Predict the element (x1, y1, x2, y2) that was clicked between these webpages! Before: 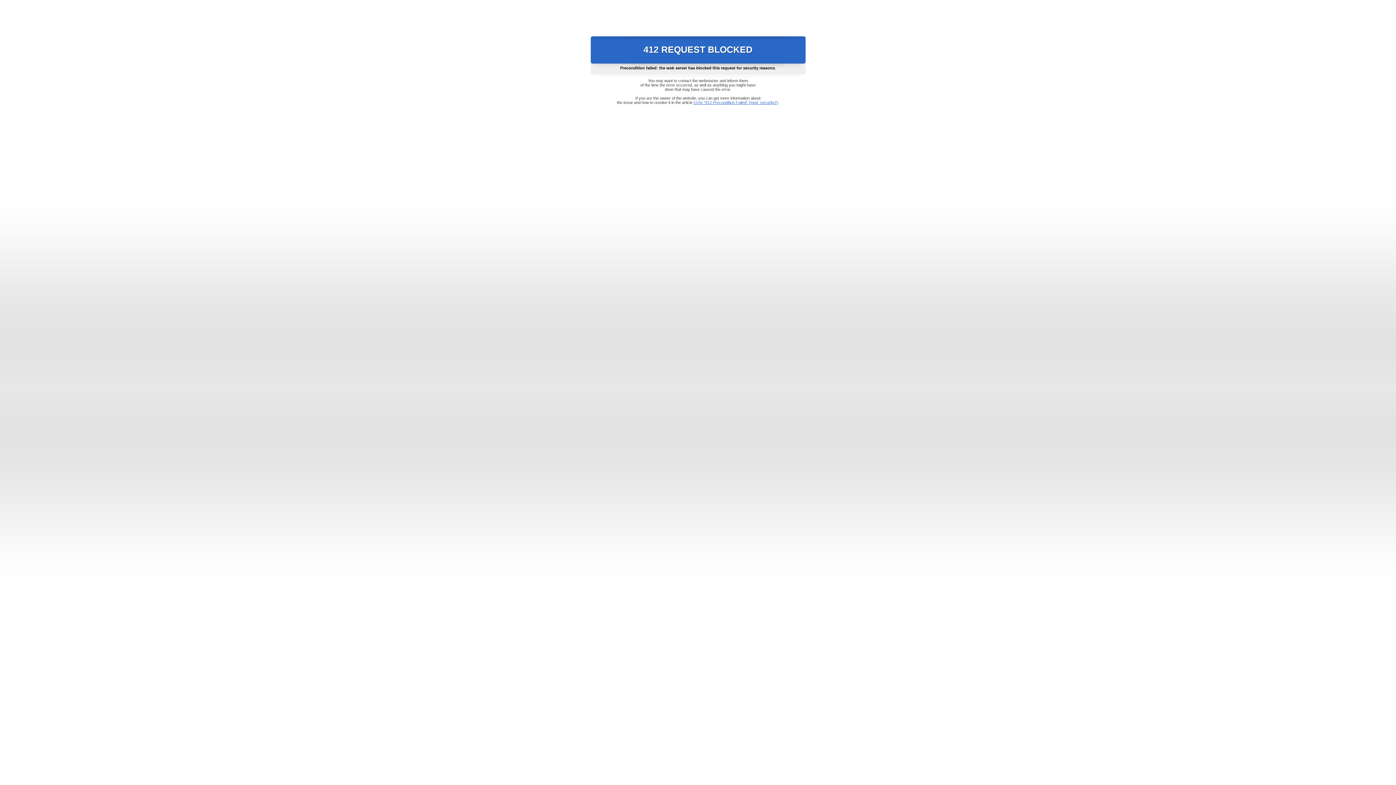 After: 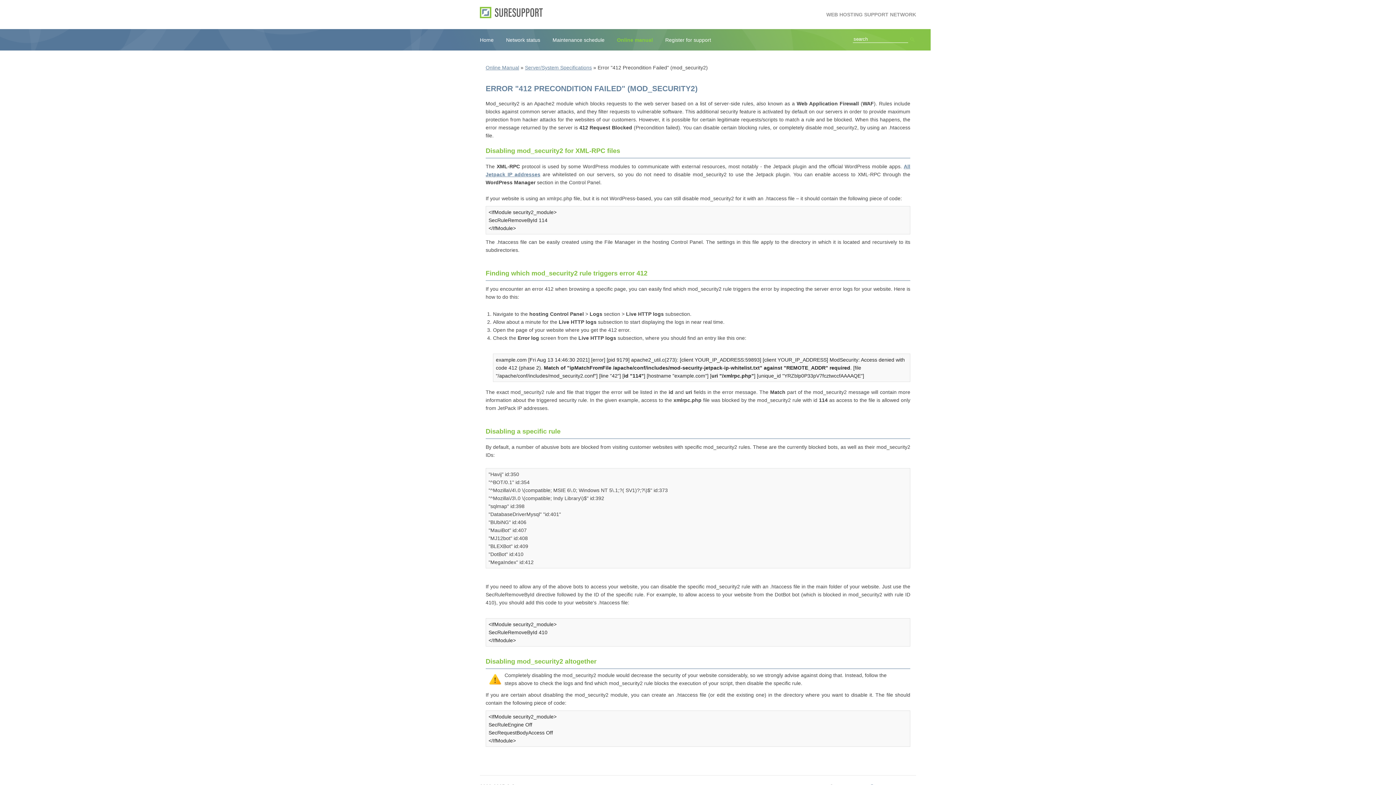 Action: label: Error "412 Precondition Failed" (mod_security2) bbox: (693, 100, 778, 104)